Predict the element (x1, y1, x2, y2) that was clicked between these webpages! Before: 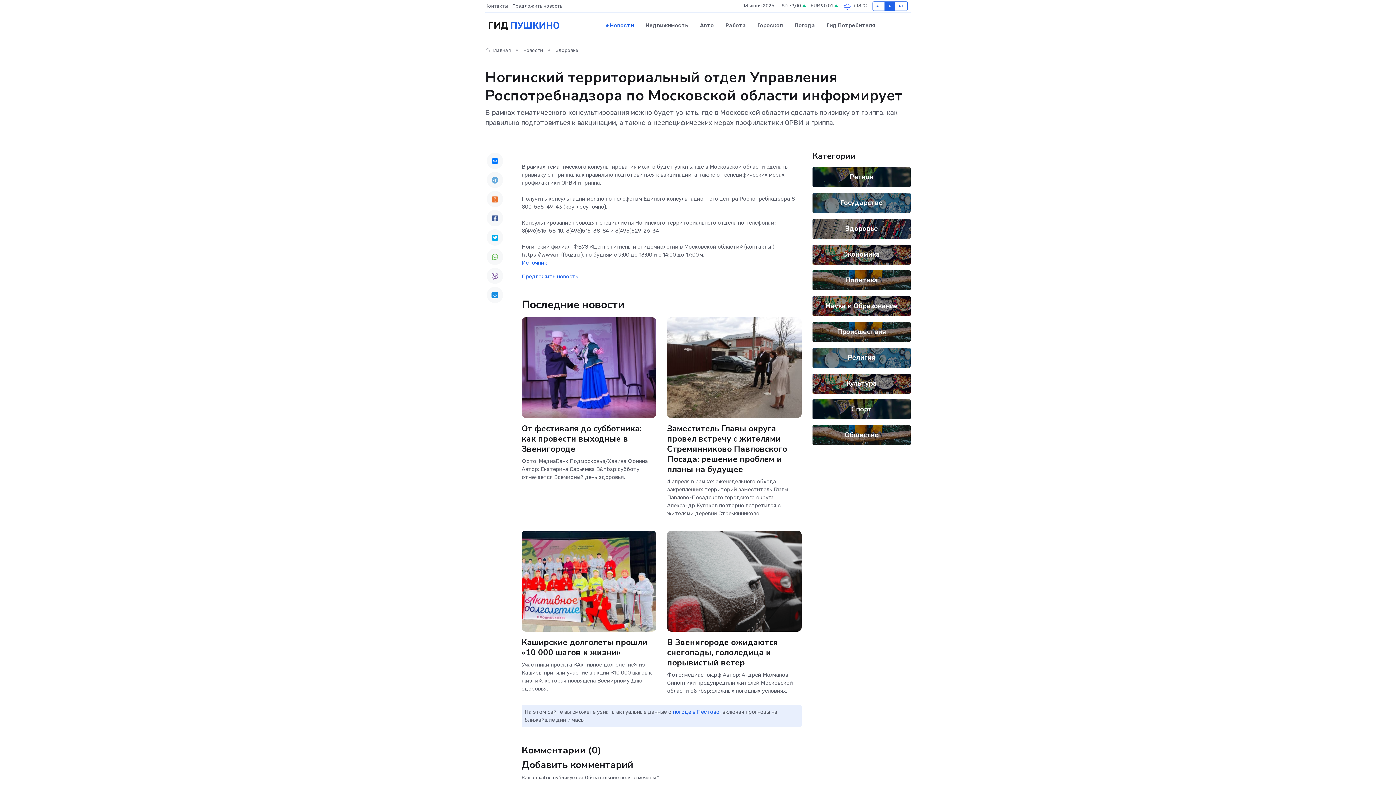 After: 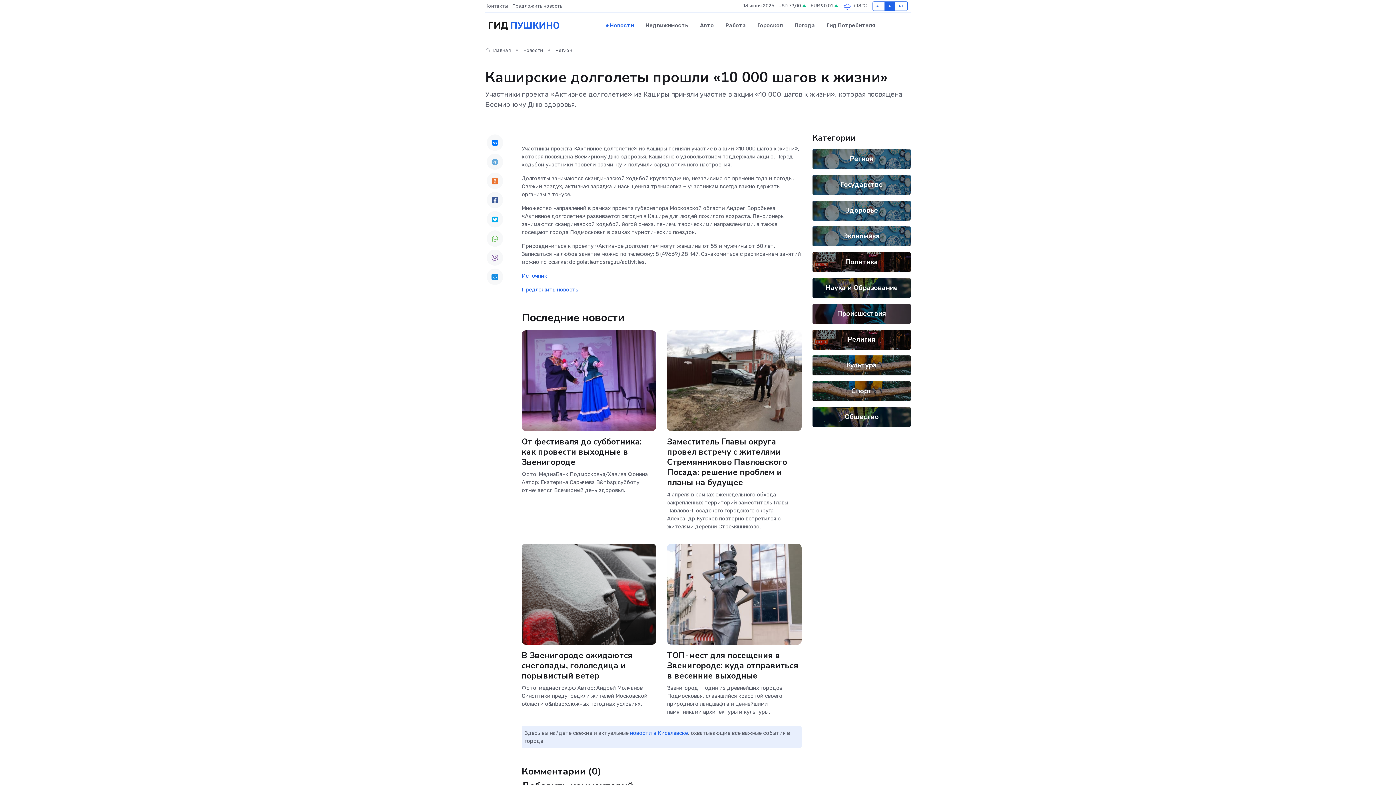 Action: label: Каширские долголеты прошли «10 000 шагов к жизни» bbox: (521, 637, 647, 658)